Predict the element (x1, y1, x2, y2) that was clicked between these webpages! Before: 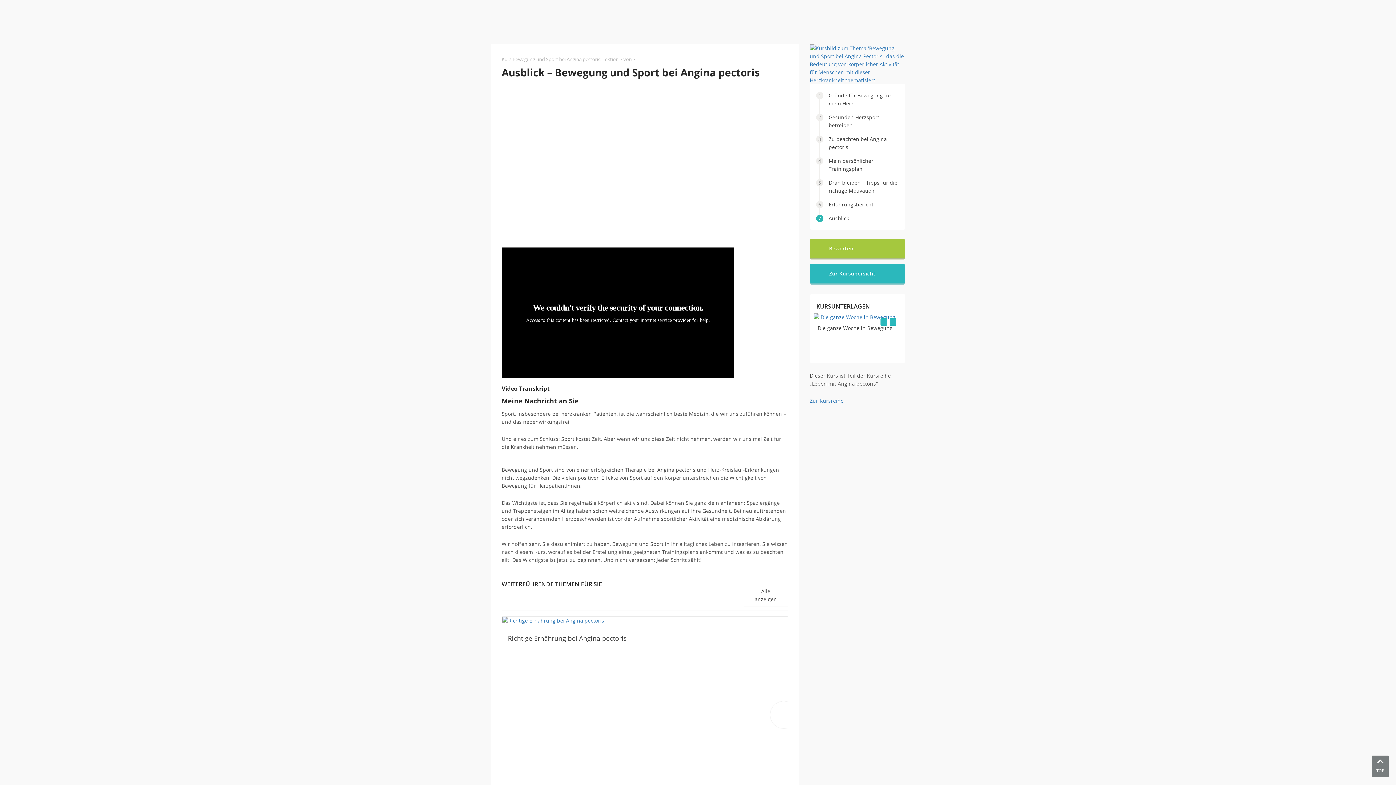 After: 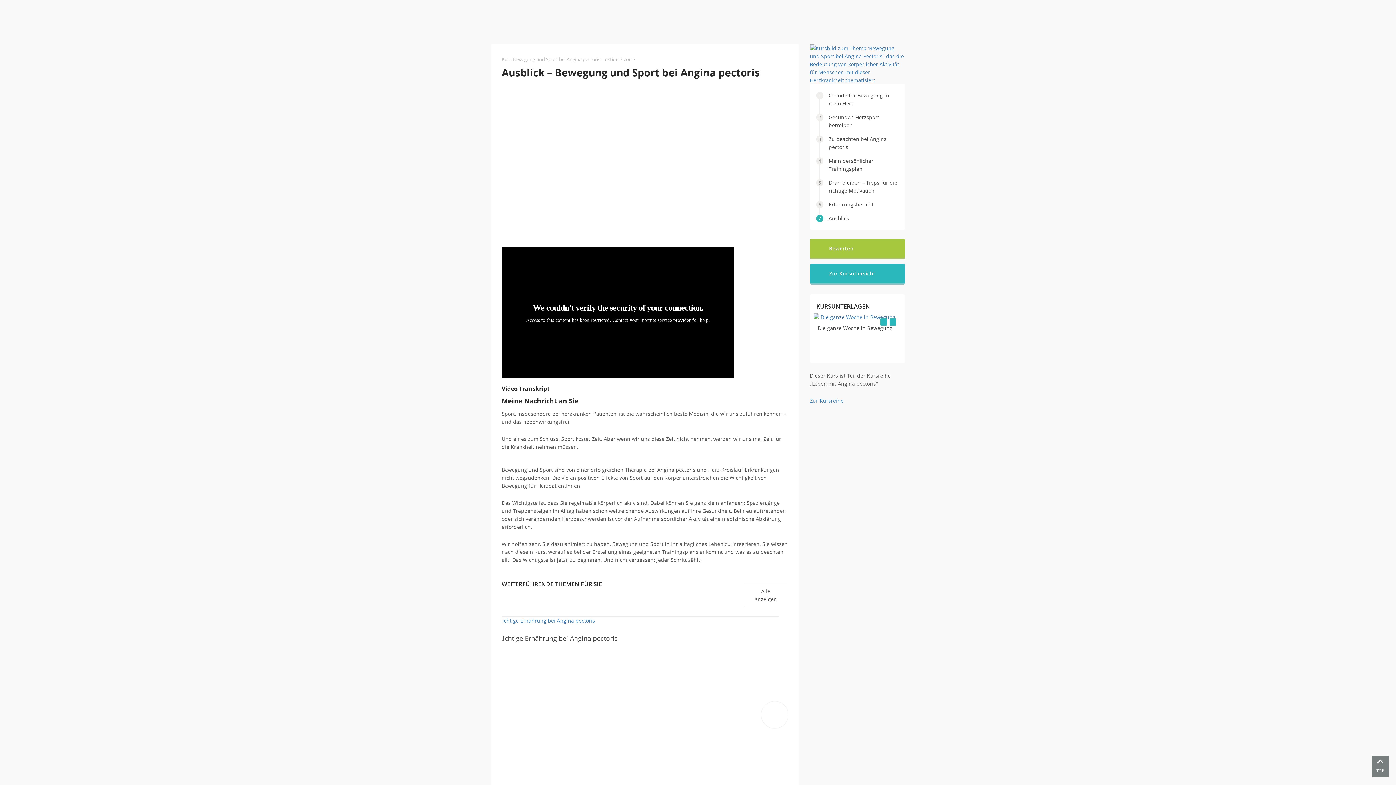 Action: bbox: (770, 701, 797, 728)